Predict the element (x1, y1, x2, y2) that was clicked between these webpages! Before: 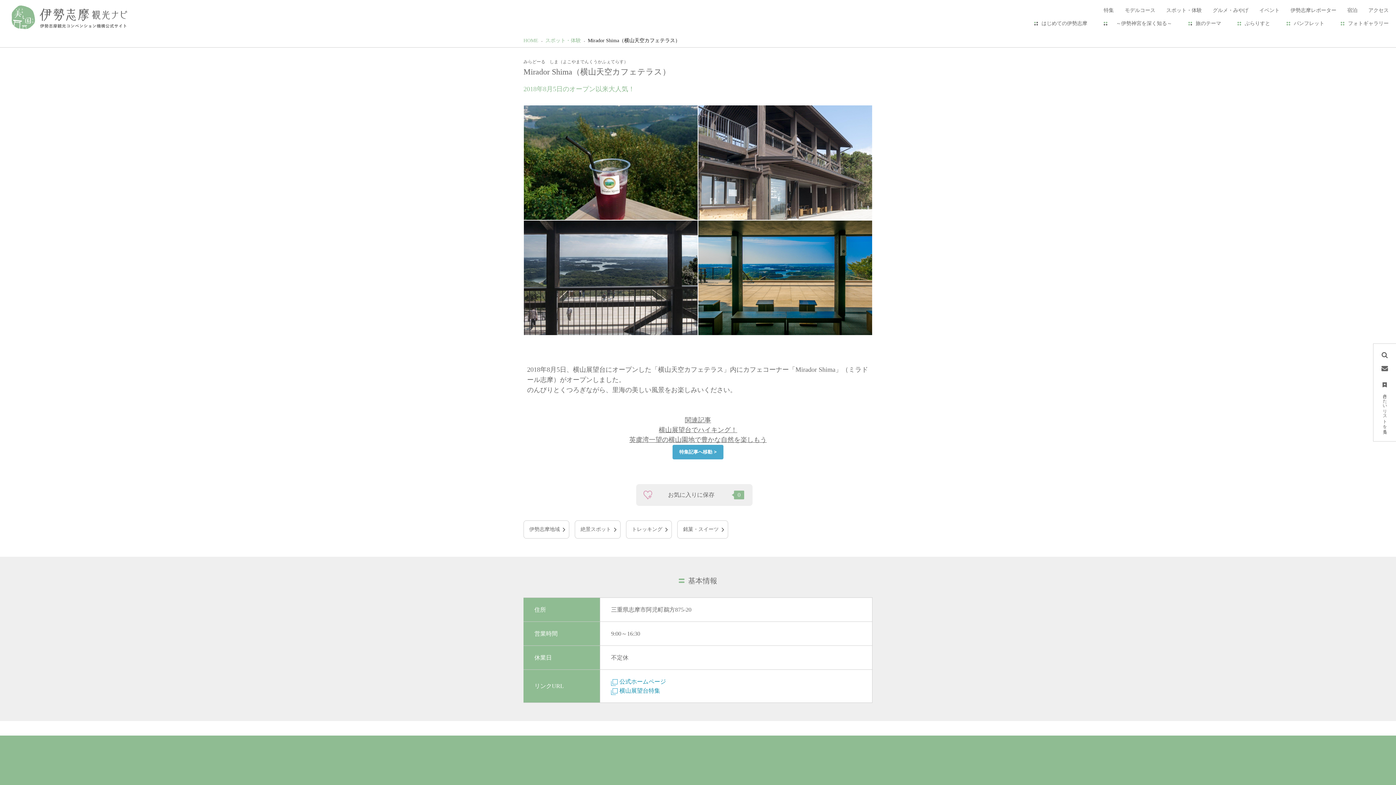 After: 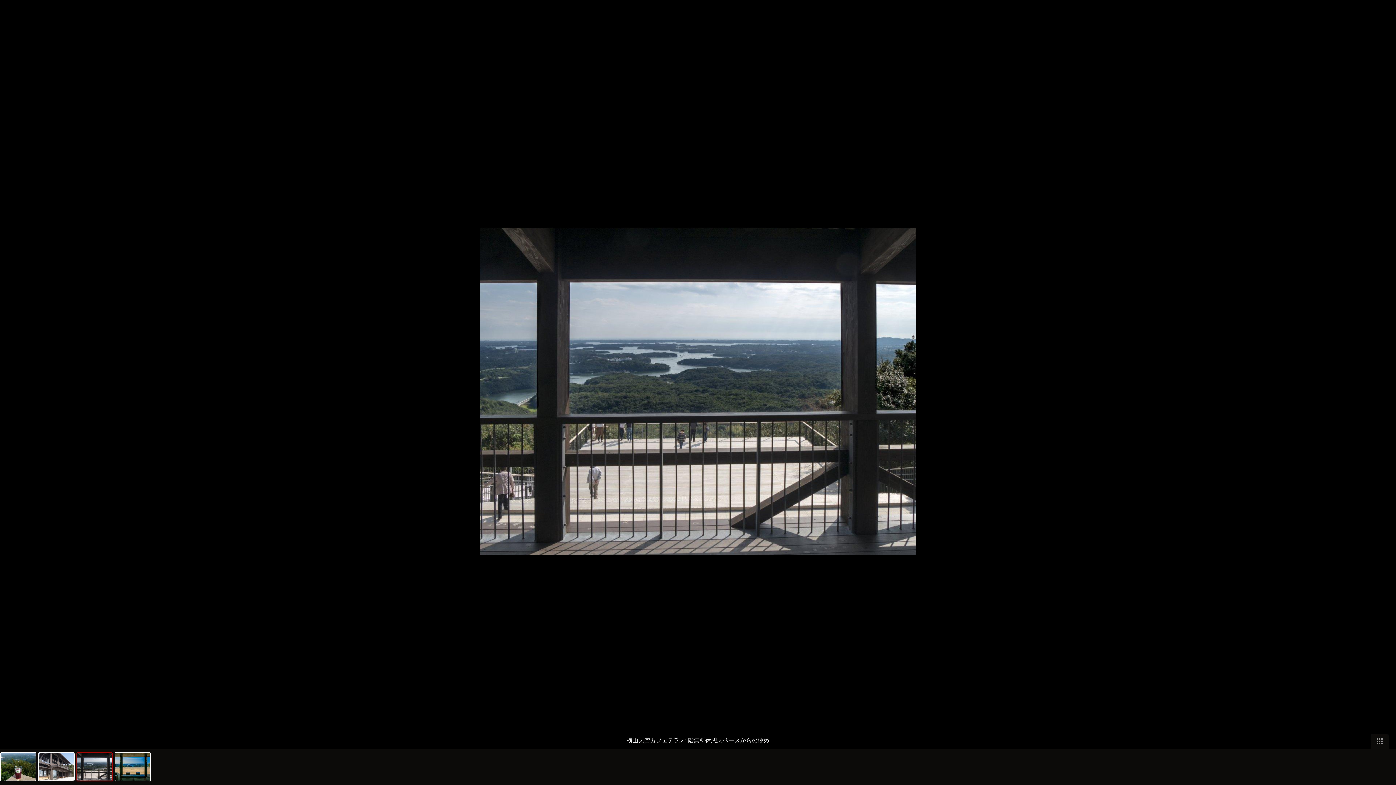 Action: bbox: (524, 220, 697, 335)